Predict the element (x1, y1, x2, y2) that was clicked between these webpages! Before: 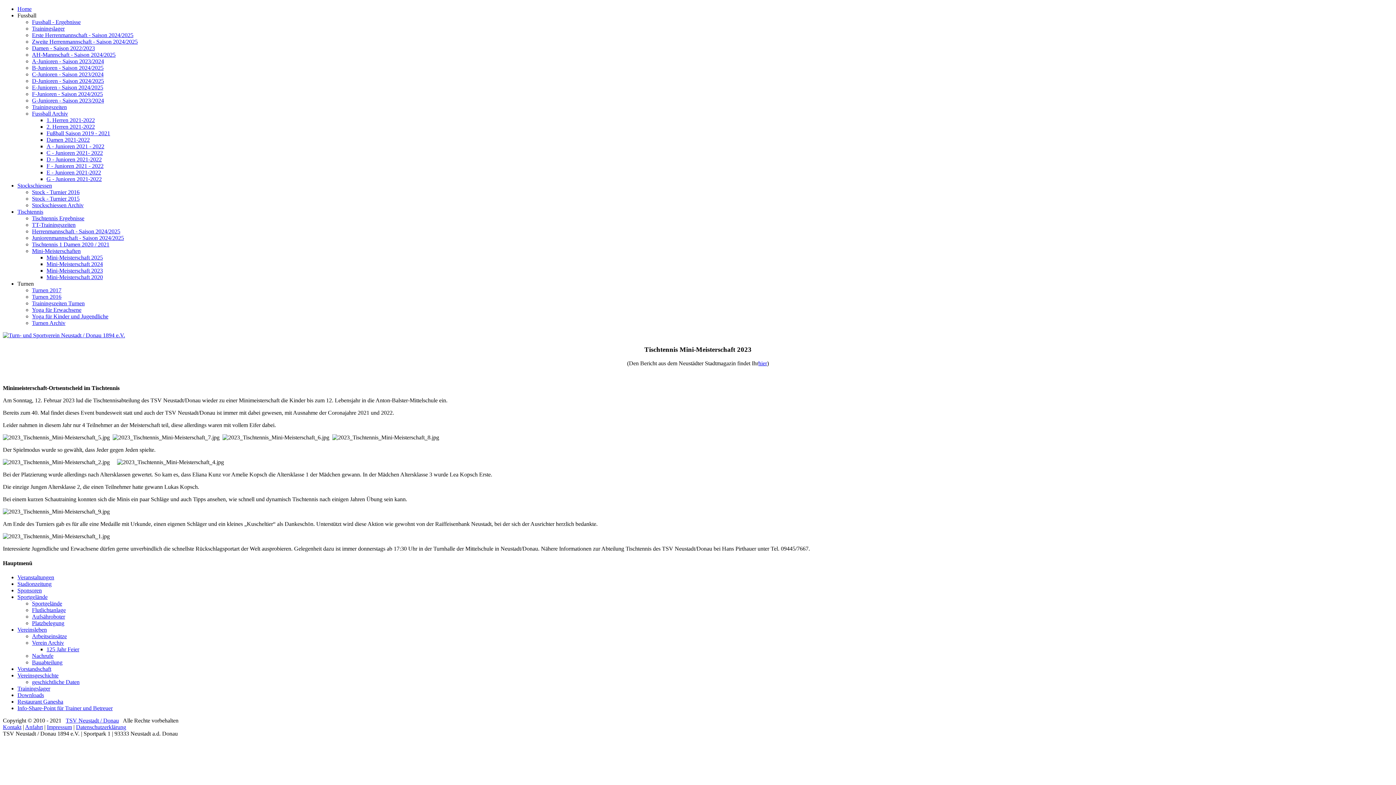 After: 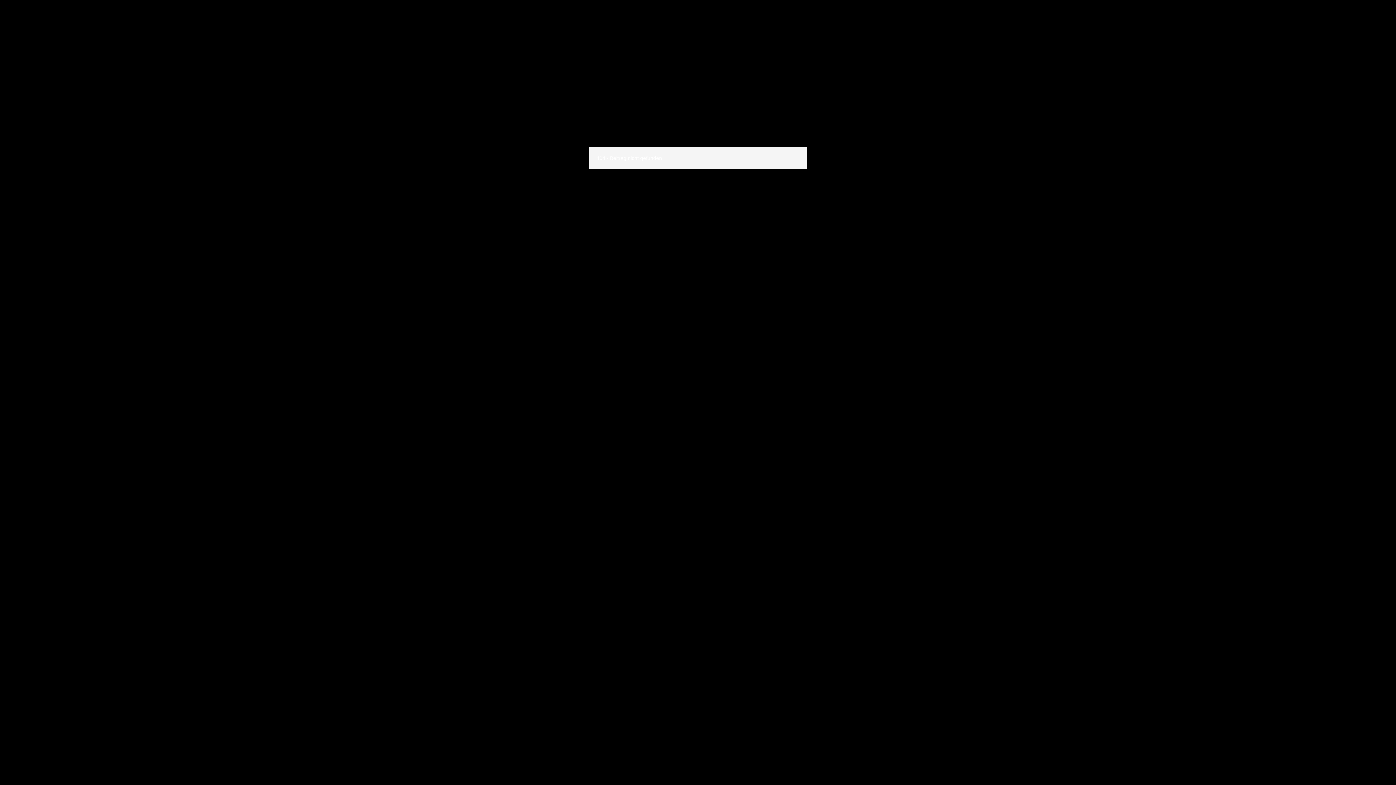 Action: label: Info-Share-Point für Trainer und Betreuer bbox: (17, 705, 112, 711)